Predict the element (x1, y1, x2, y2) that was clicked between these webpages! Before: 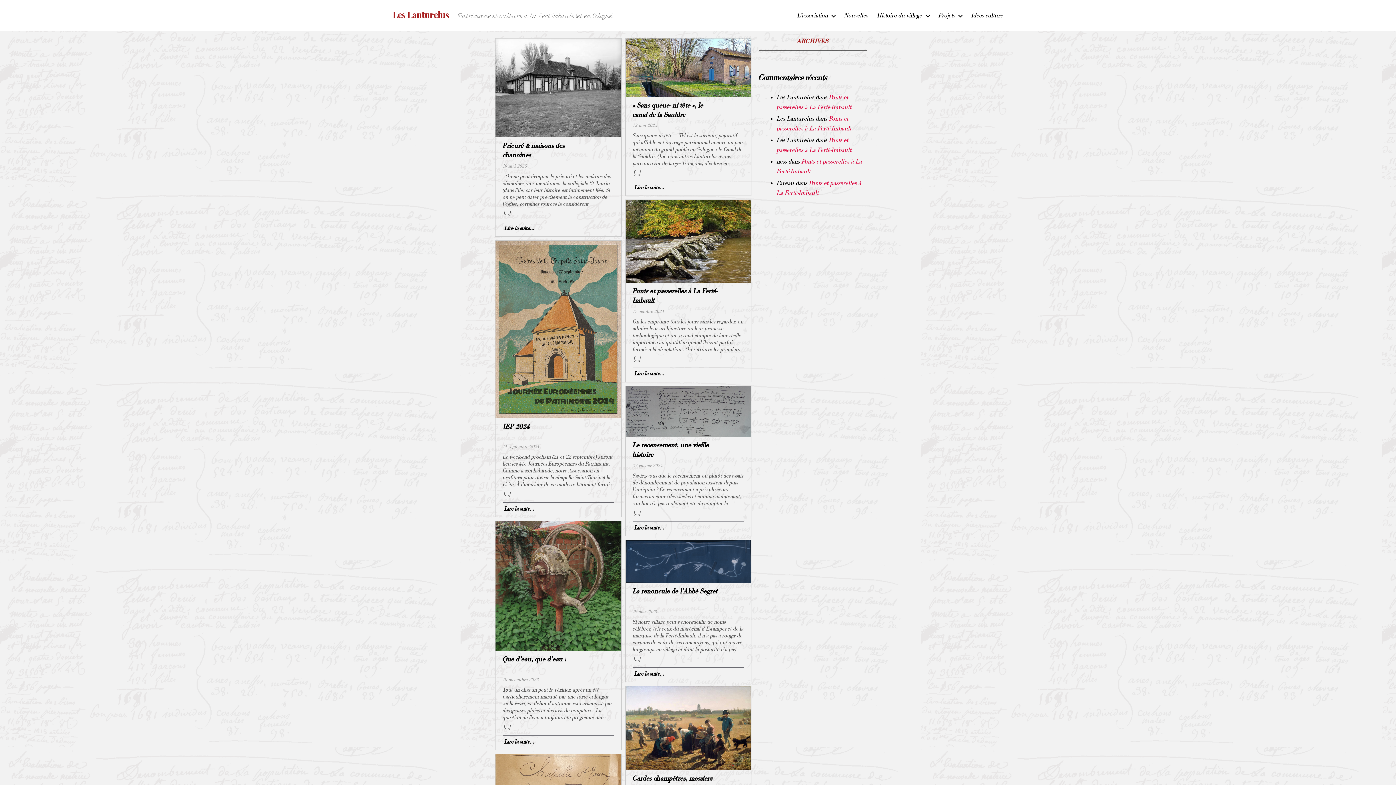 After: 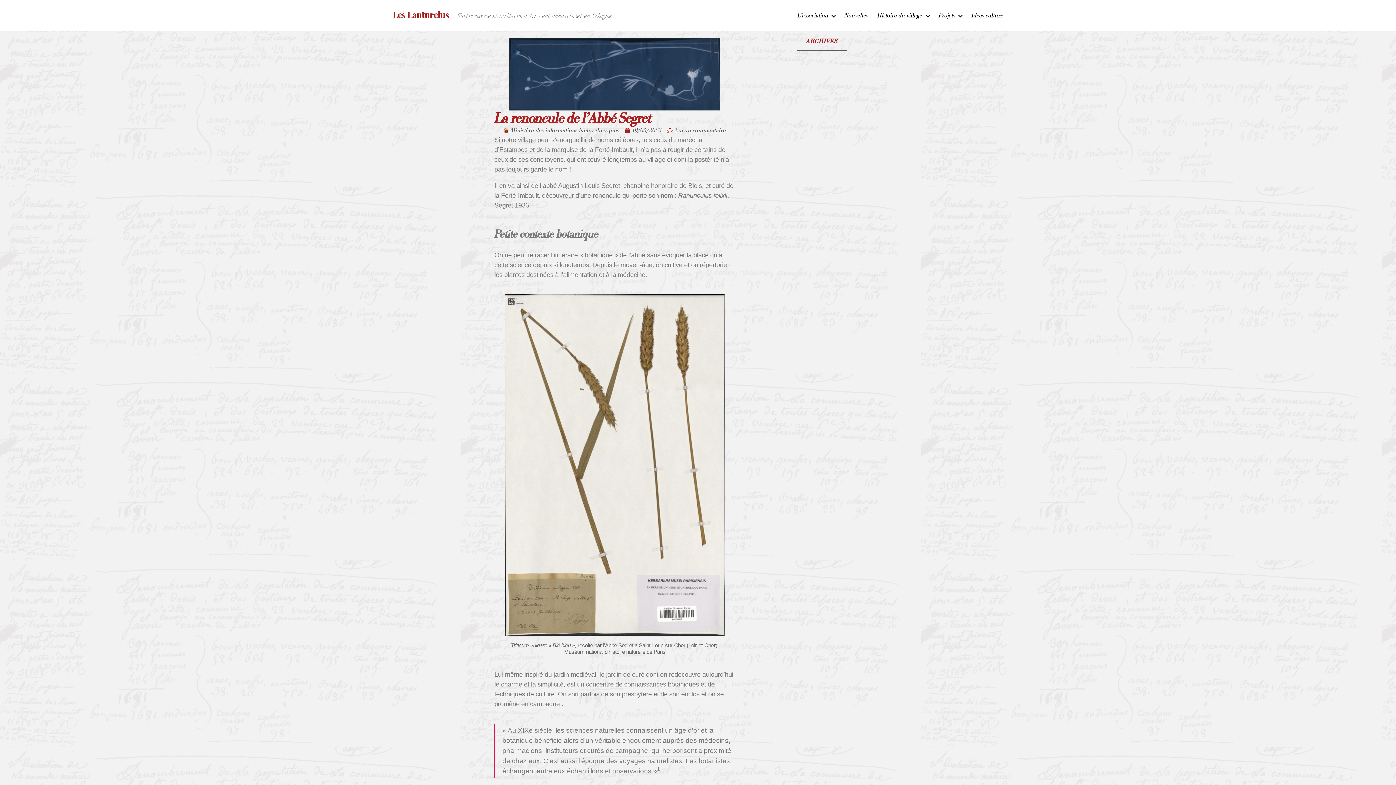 Action: label: Lire la suite… bbox: (632, 667, 744, 680)